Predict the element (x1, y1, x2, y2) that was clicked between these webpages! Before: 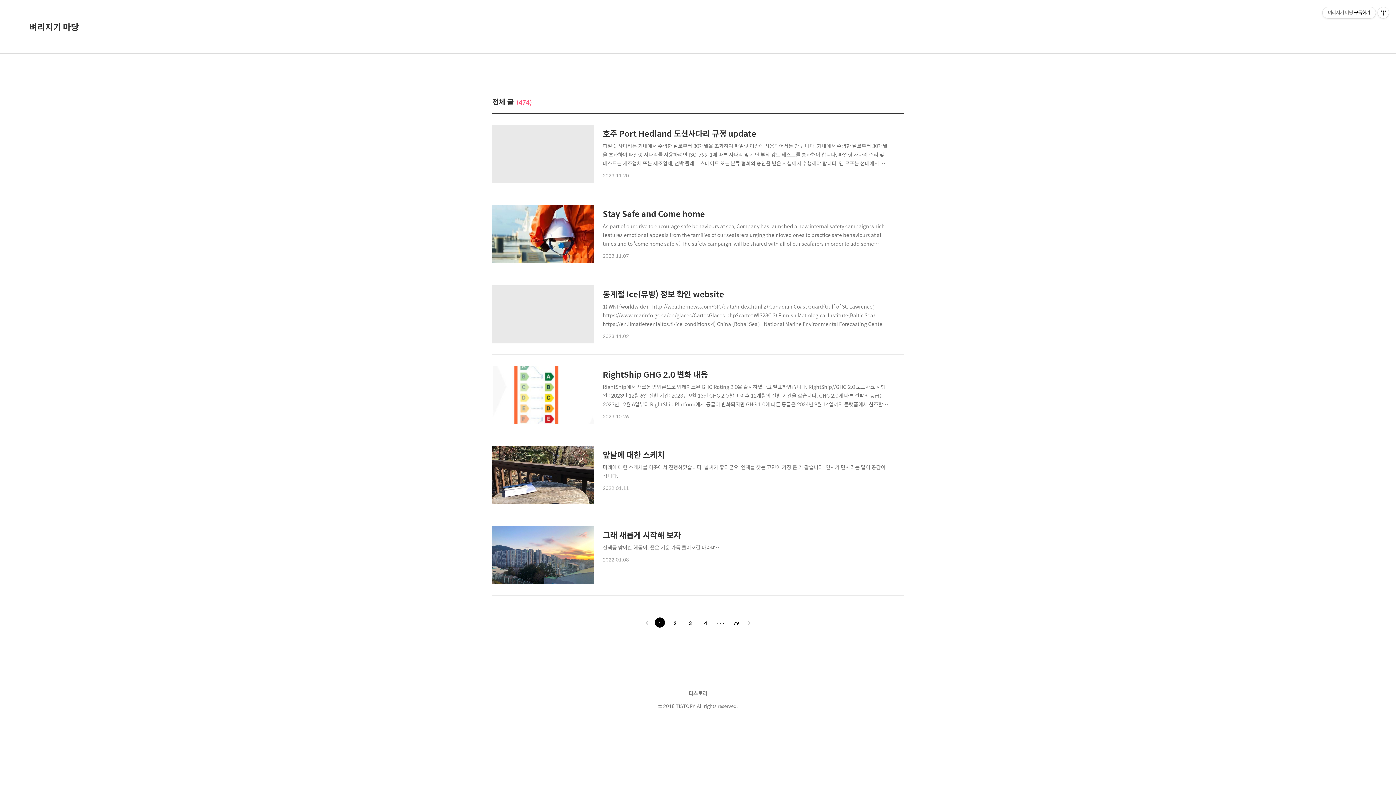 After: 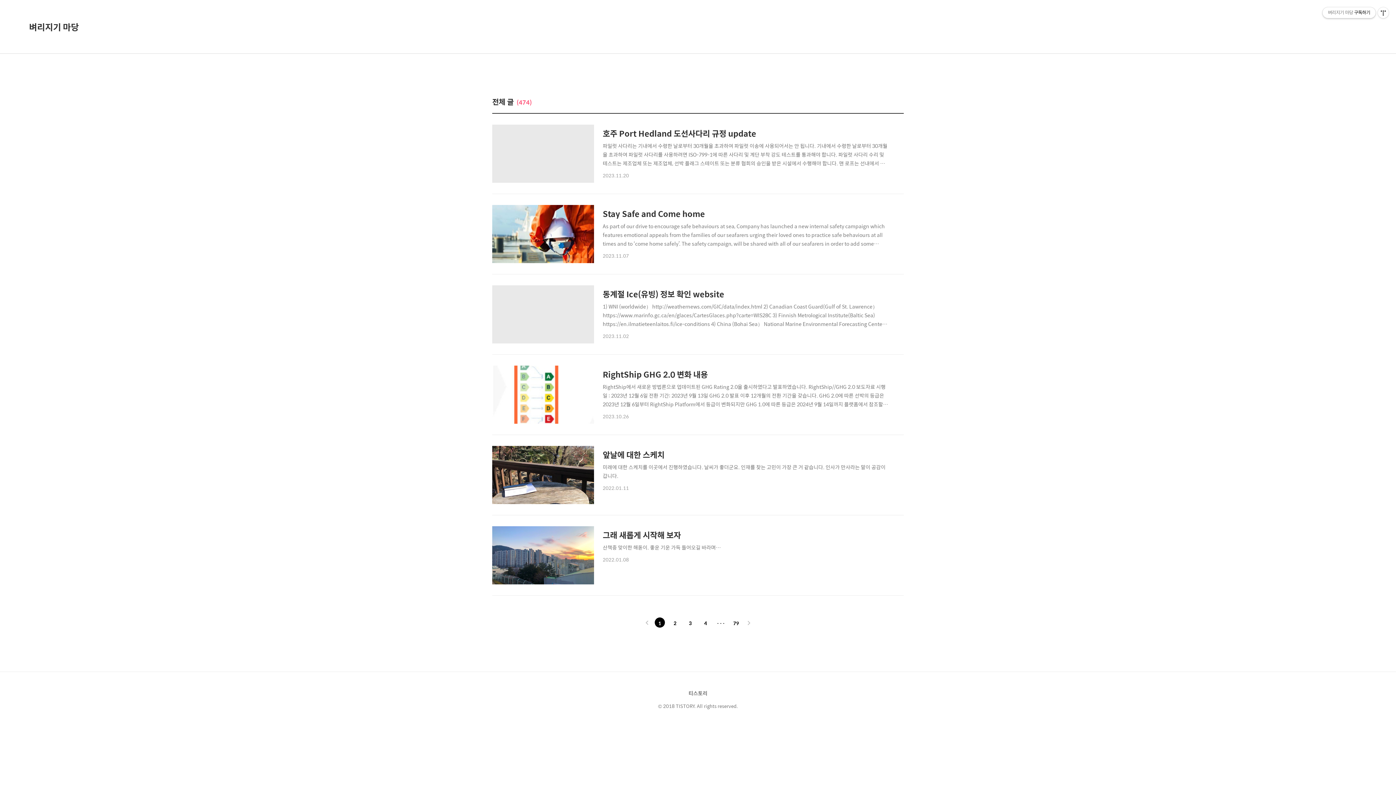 Action: bbox: (1322, 7, 1376, 18) label: 벼리지기 마당구독하기